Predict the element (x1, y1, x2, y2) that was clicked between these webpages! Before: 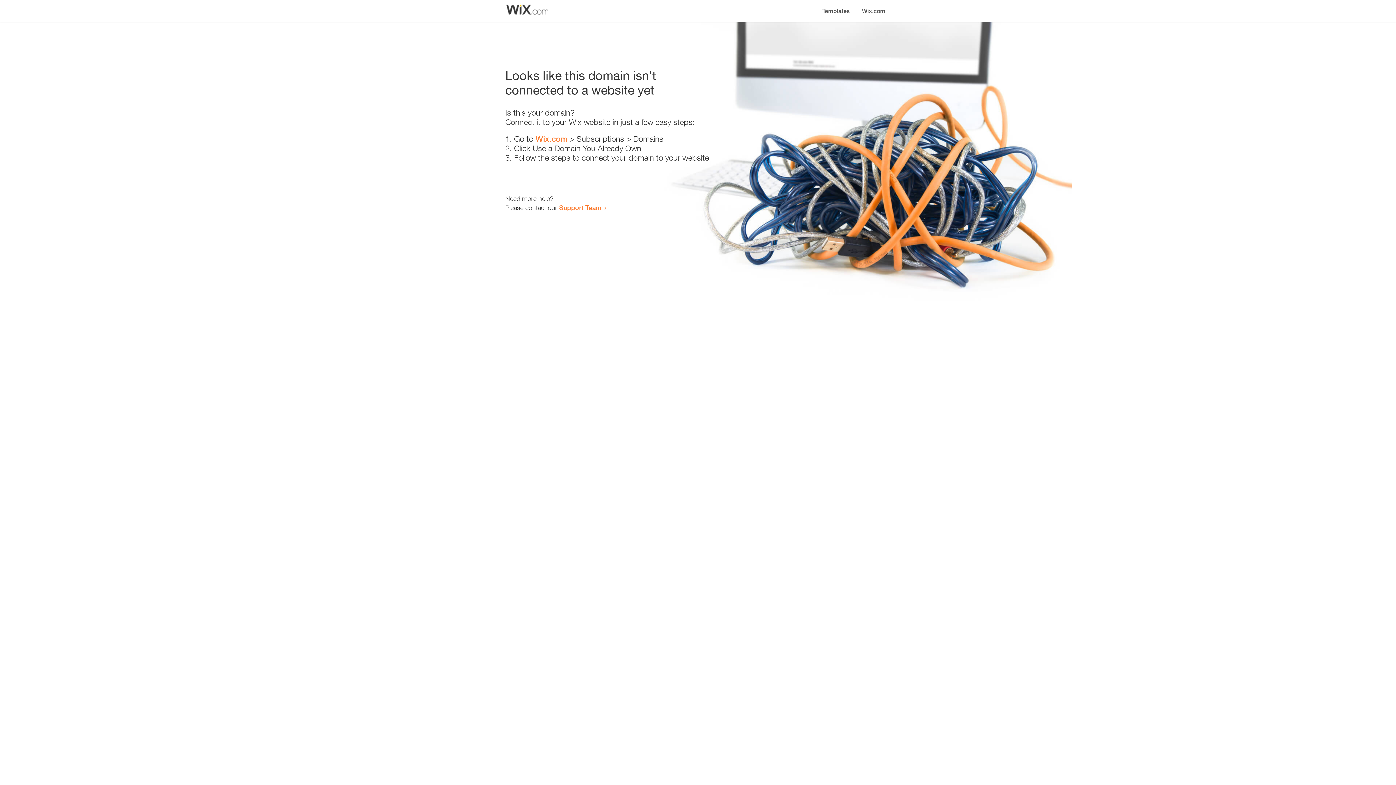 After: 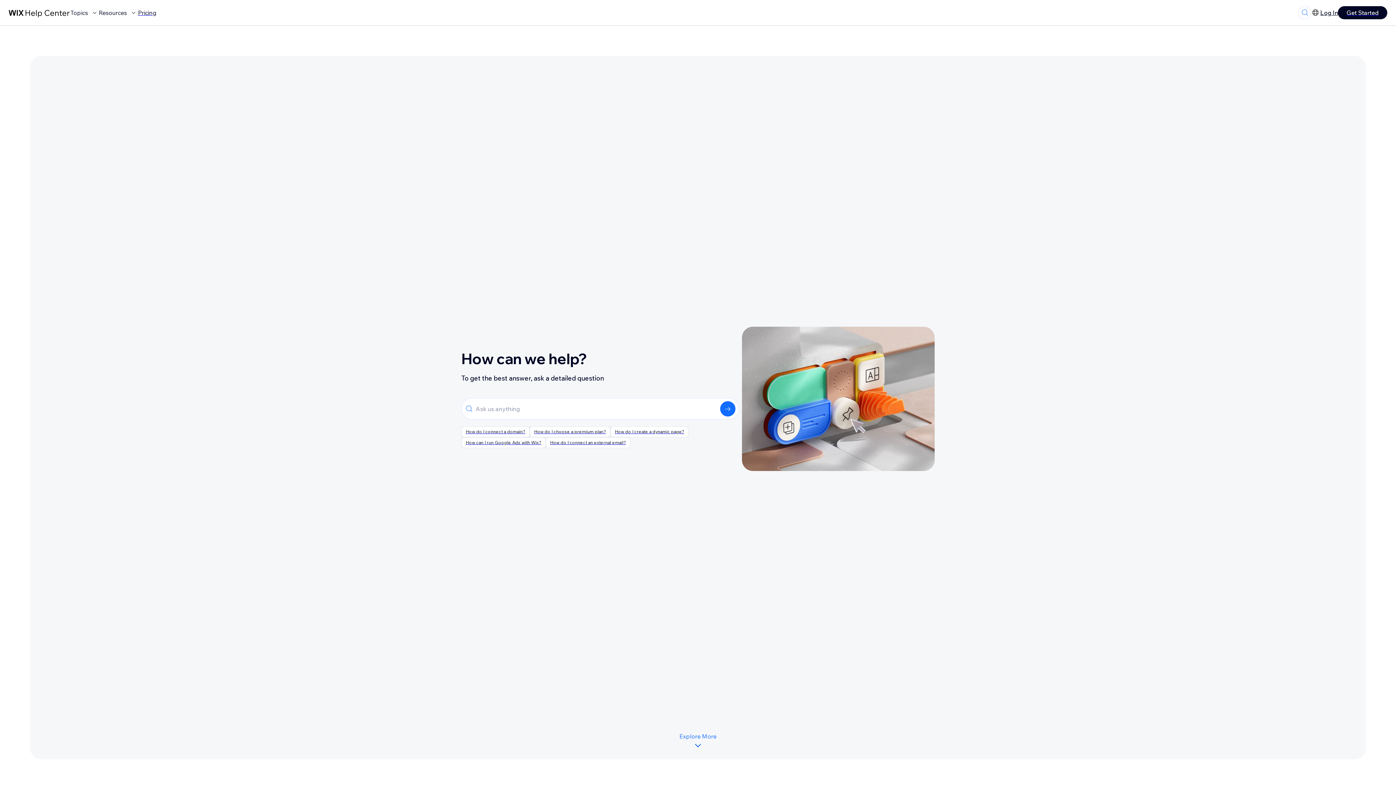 Action: bbox: (559, 203, 601, 211) label: Support Team